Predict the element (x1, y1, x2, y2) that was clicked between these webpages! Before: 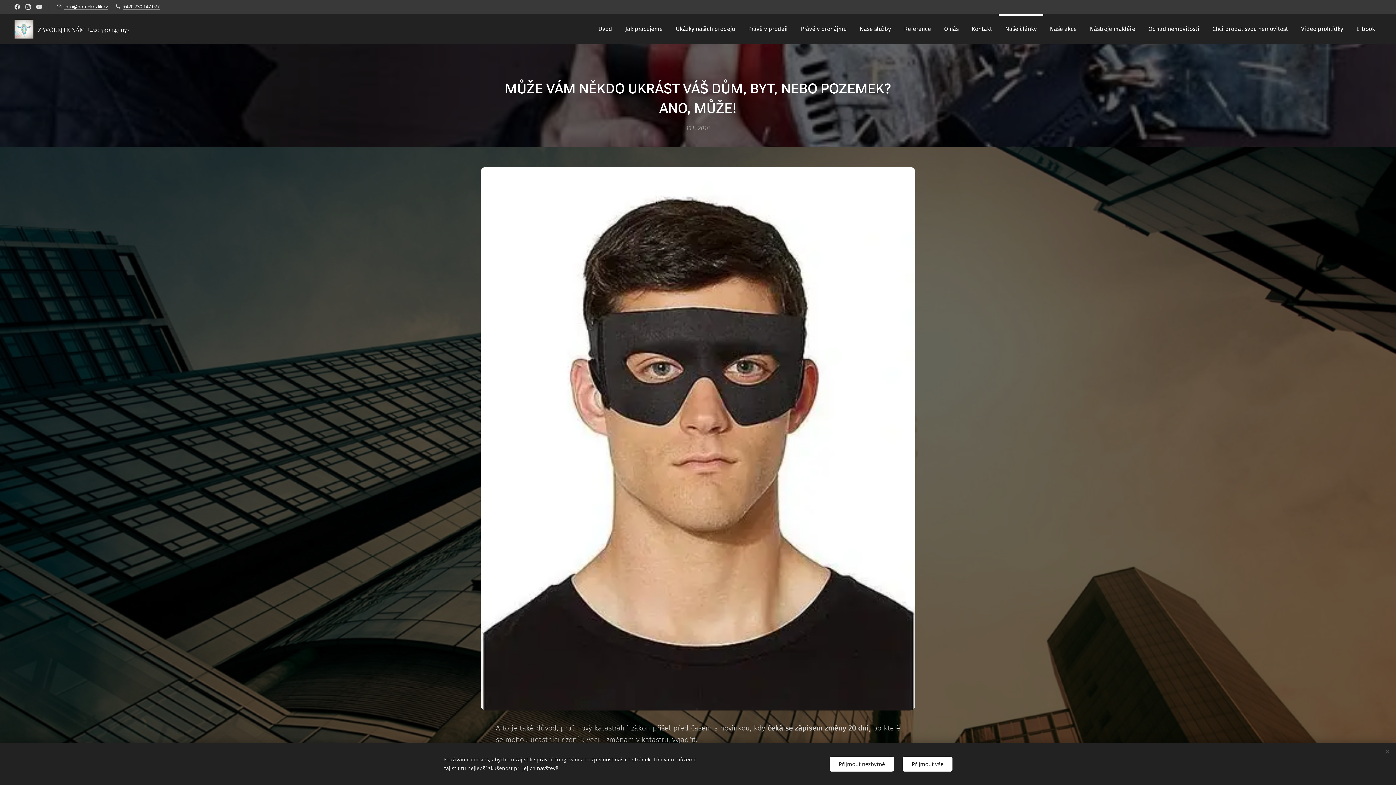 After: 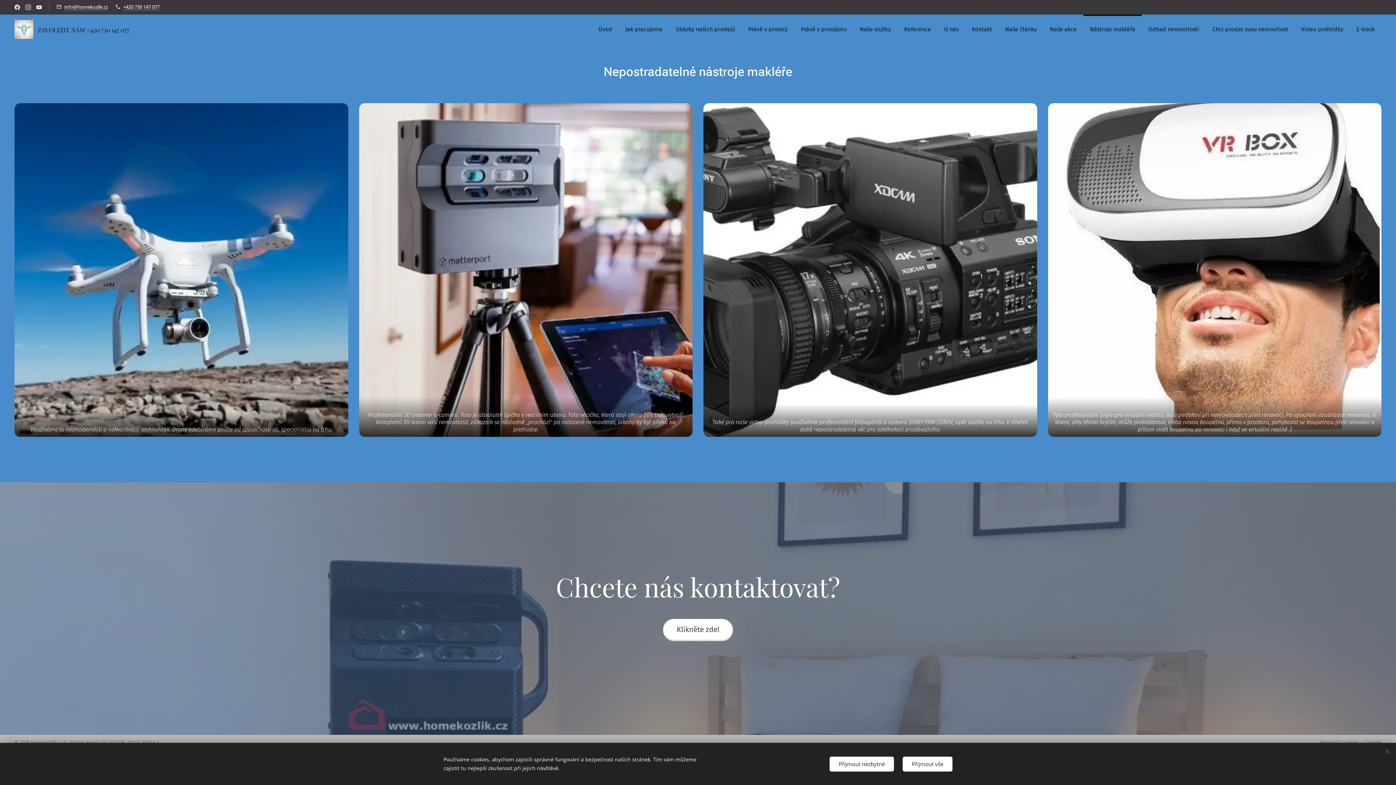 Action: label: Nástroje makléře bbox: (1083, 14, 1142, 44)